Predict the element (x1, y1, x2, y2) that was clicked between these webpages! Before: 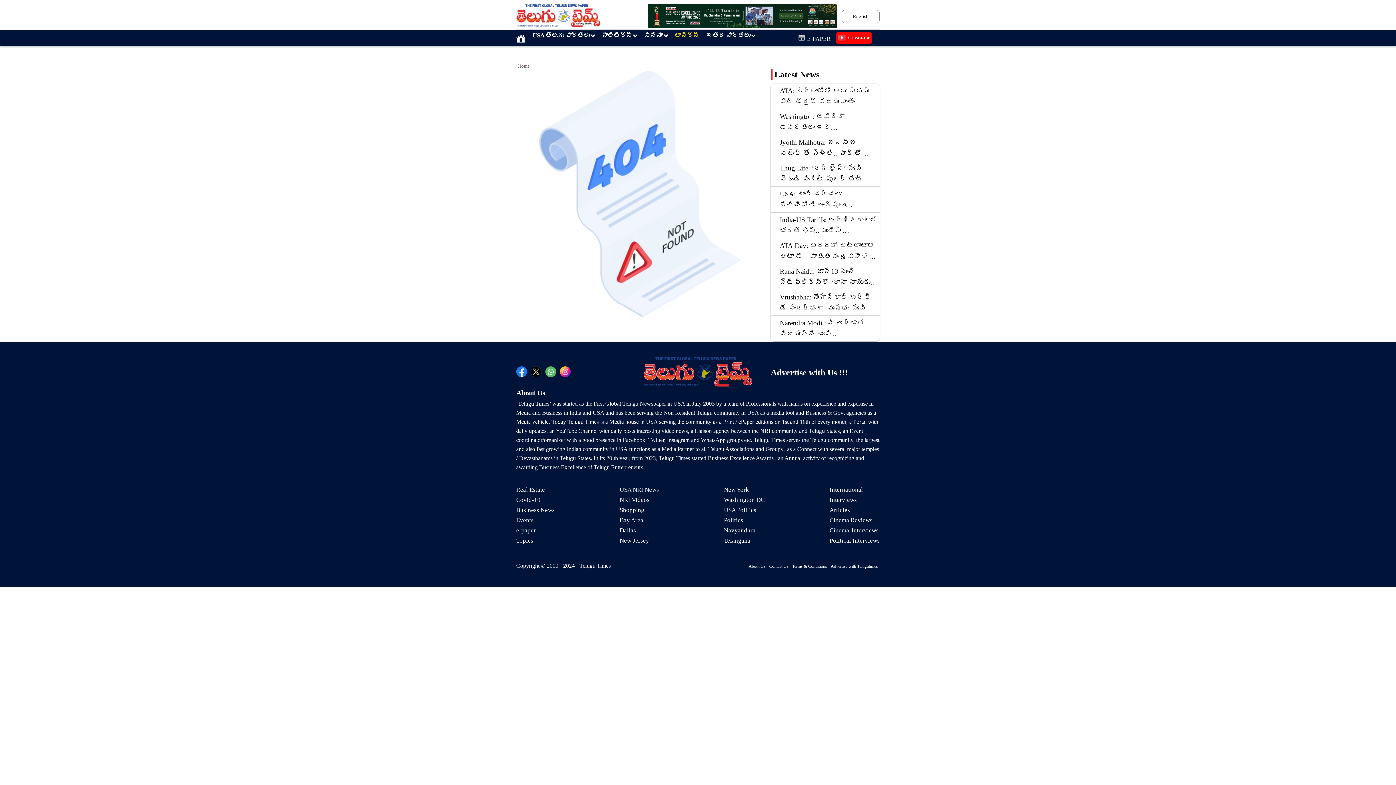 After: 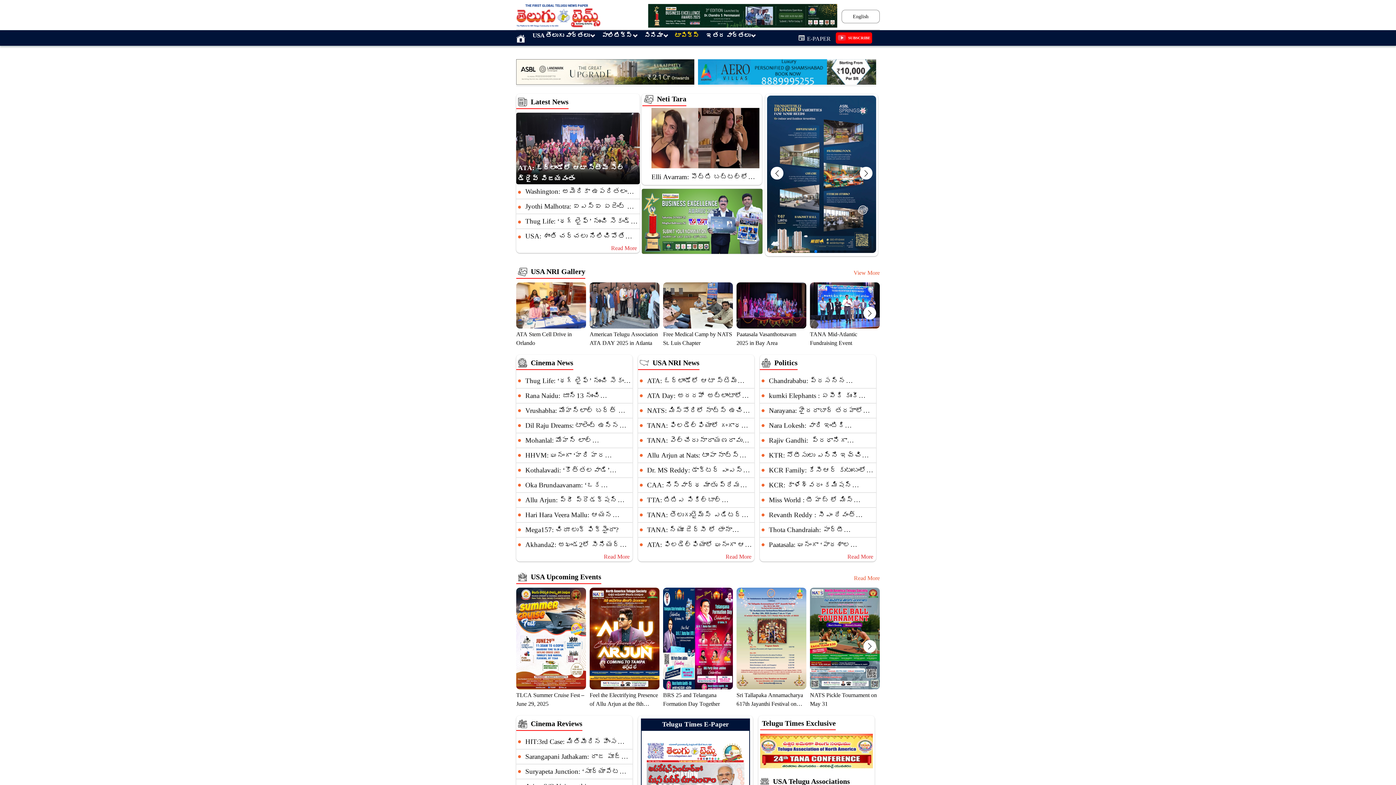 Action: bbox: (516, 22, 600, 29)